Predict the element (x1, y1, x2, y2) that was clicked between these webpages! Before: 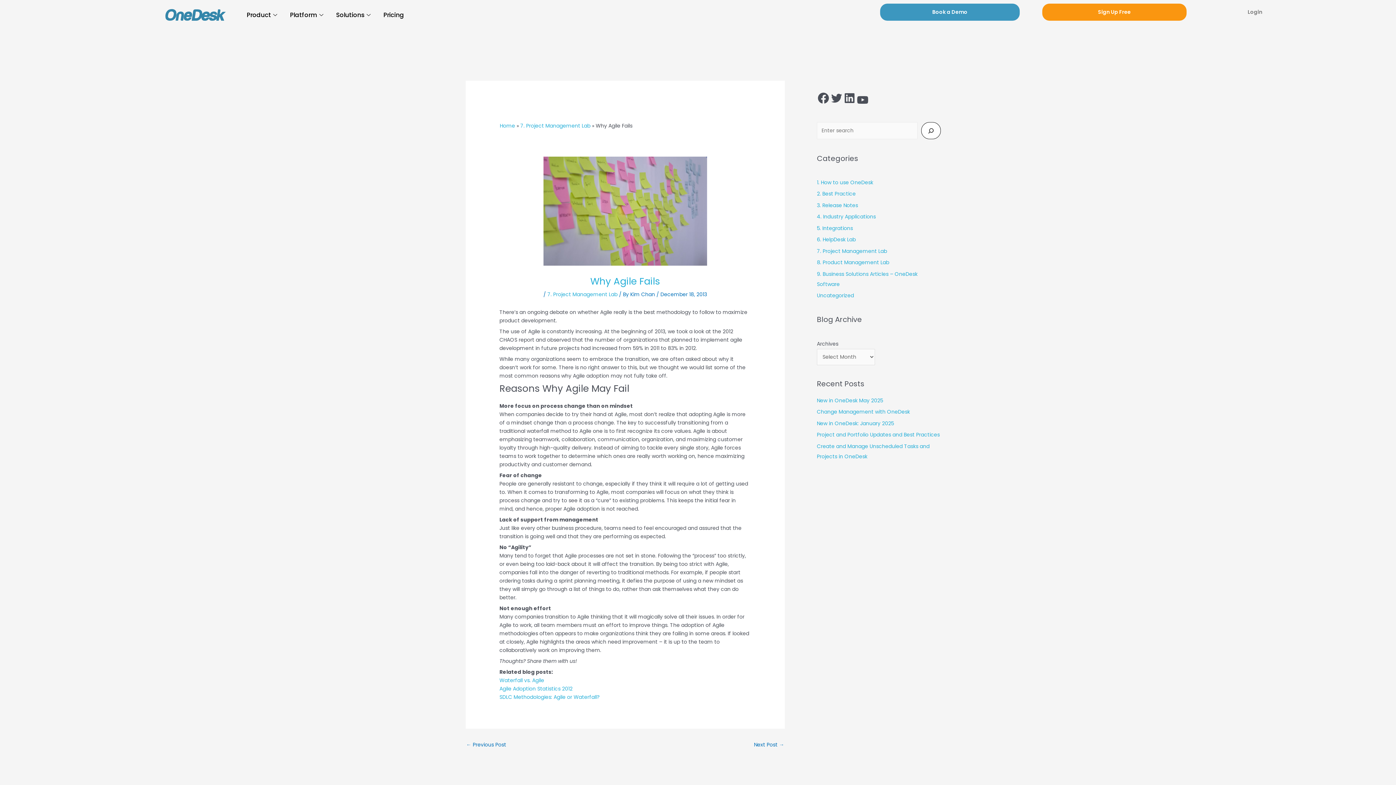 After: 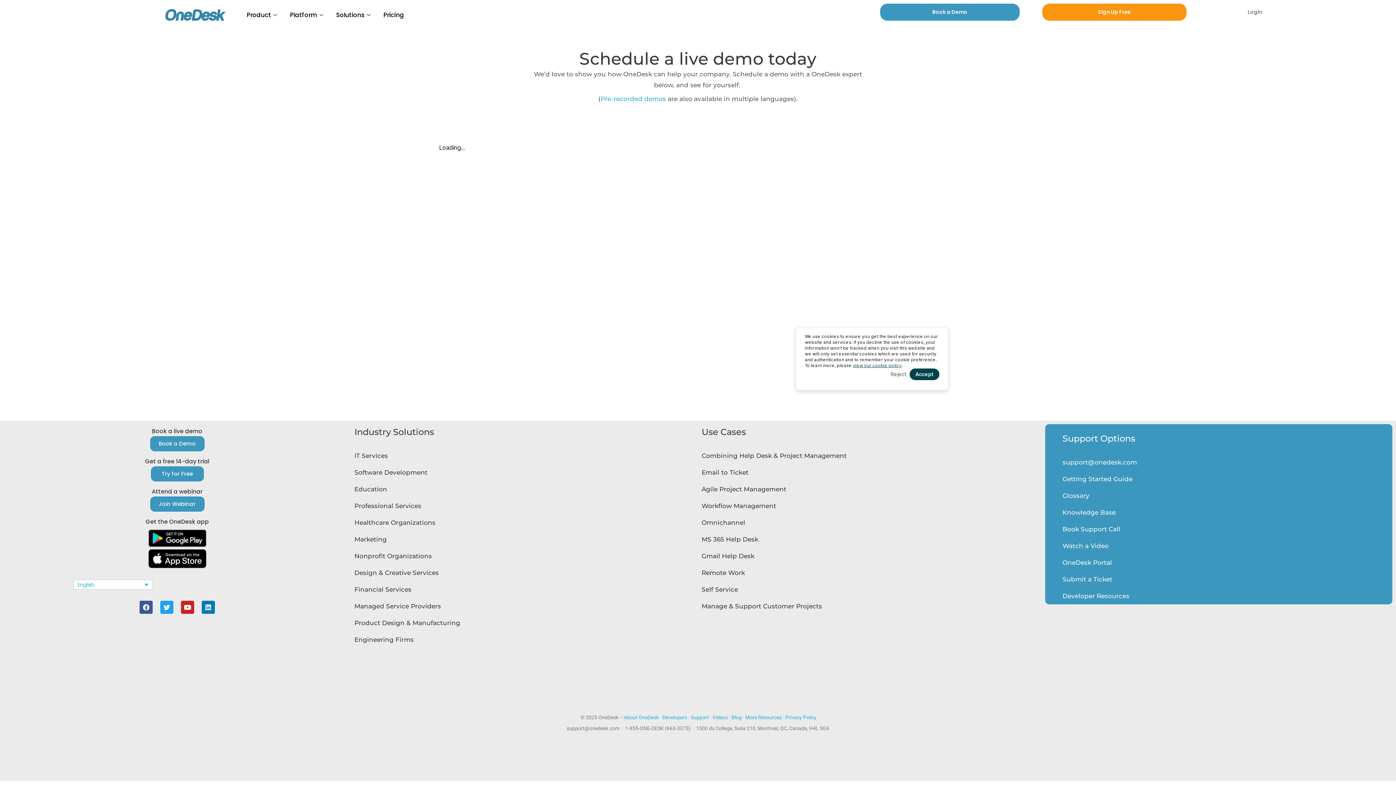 Action: bbox: (932, 3, 967, 20) label: Book a Demo